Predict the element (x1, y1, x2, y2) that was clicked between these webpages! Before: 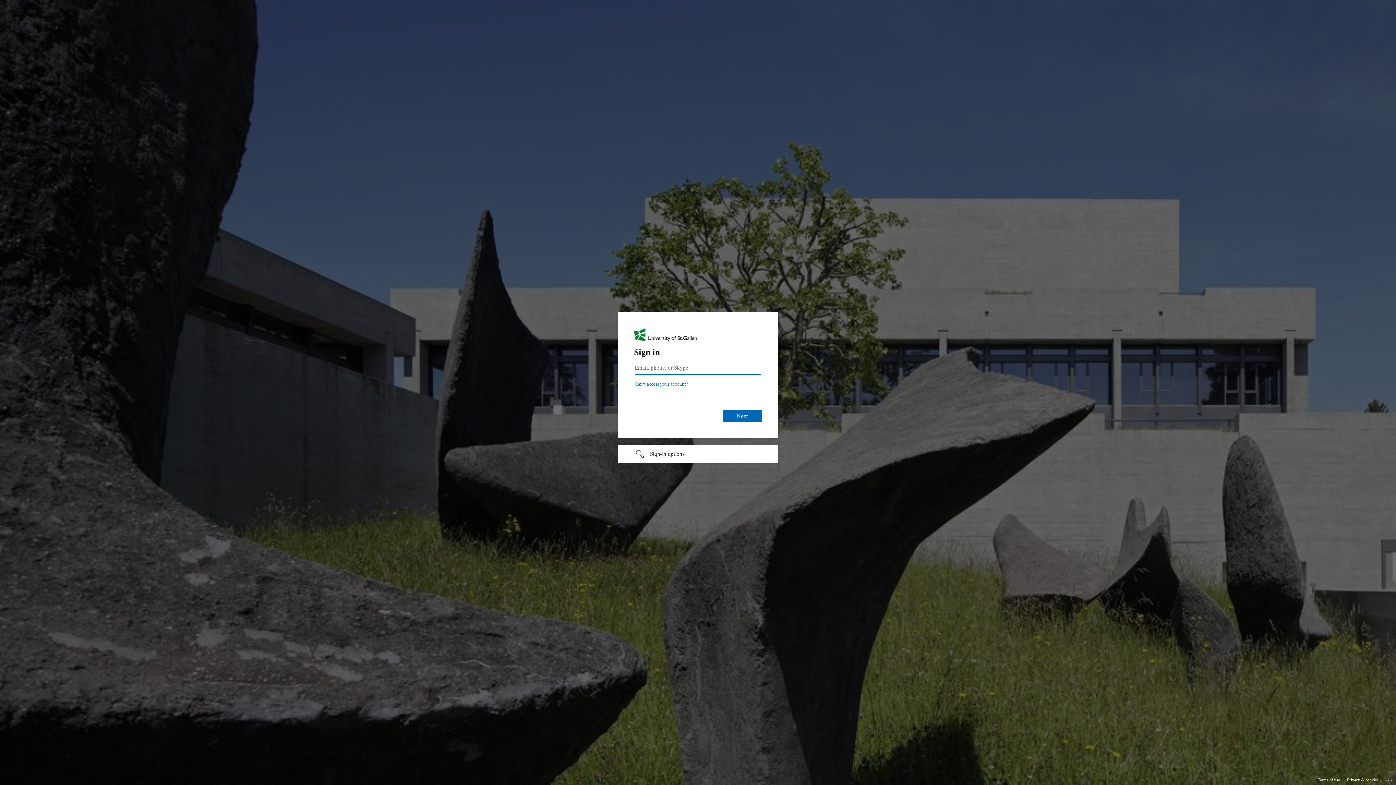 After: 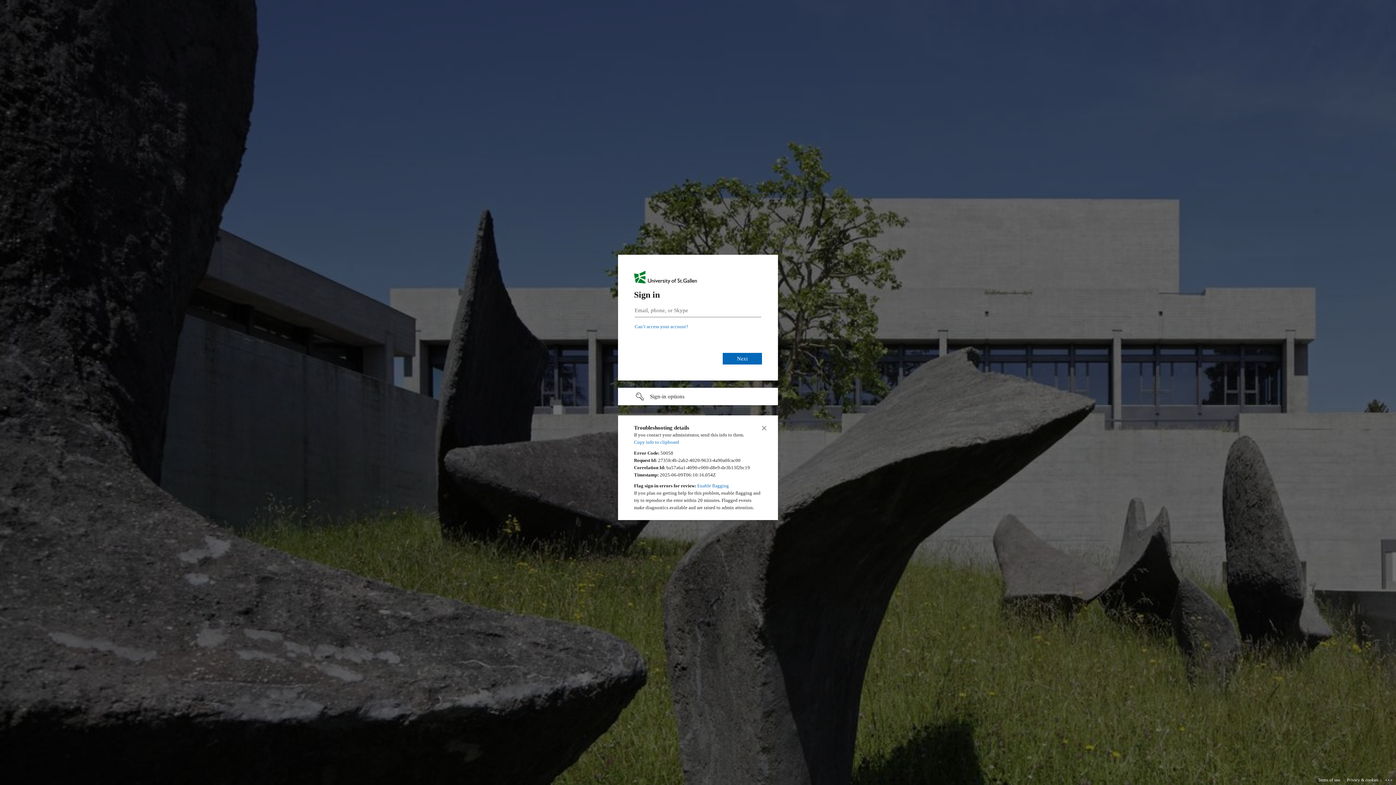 Action: label: Click here for troubleshooting information bbox: (1385, 775, 1393, 783)